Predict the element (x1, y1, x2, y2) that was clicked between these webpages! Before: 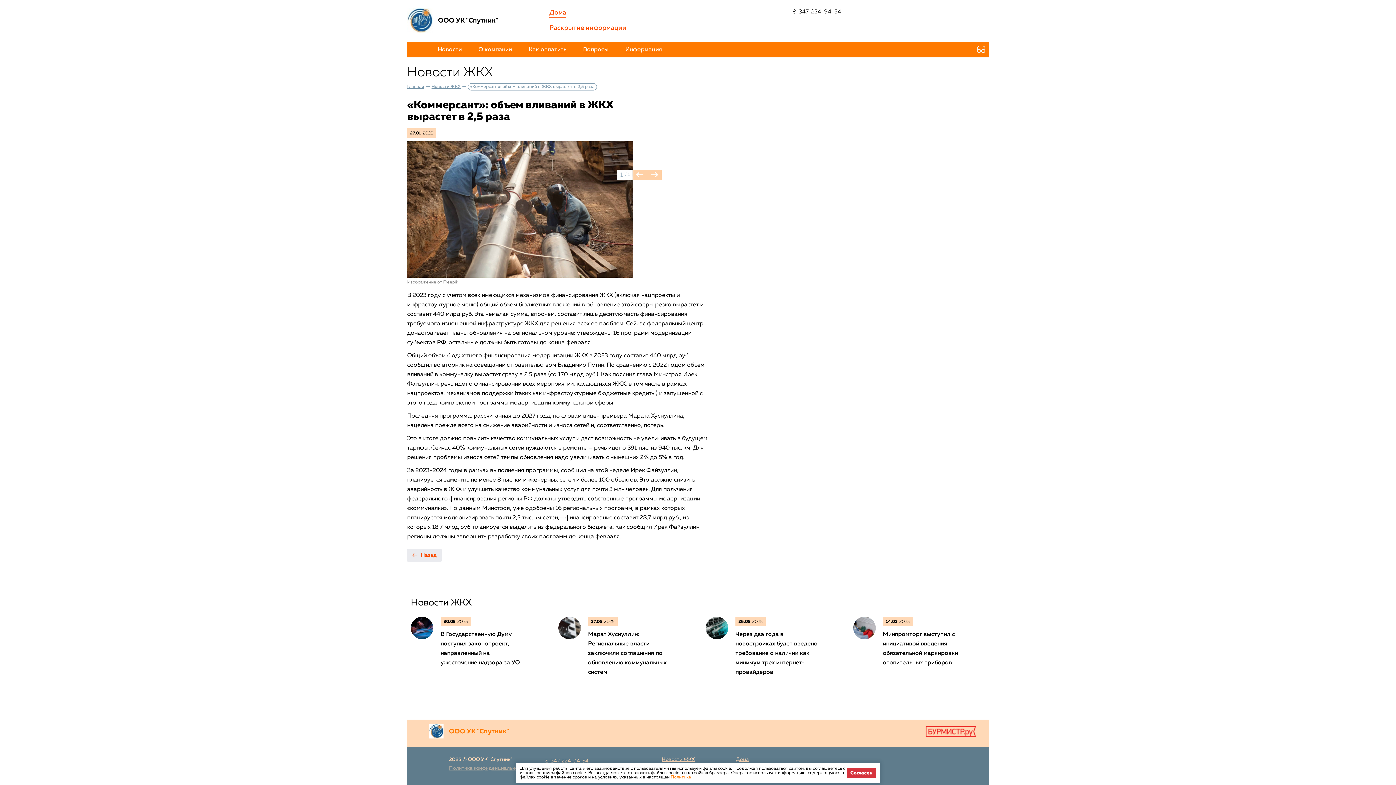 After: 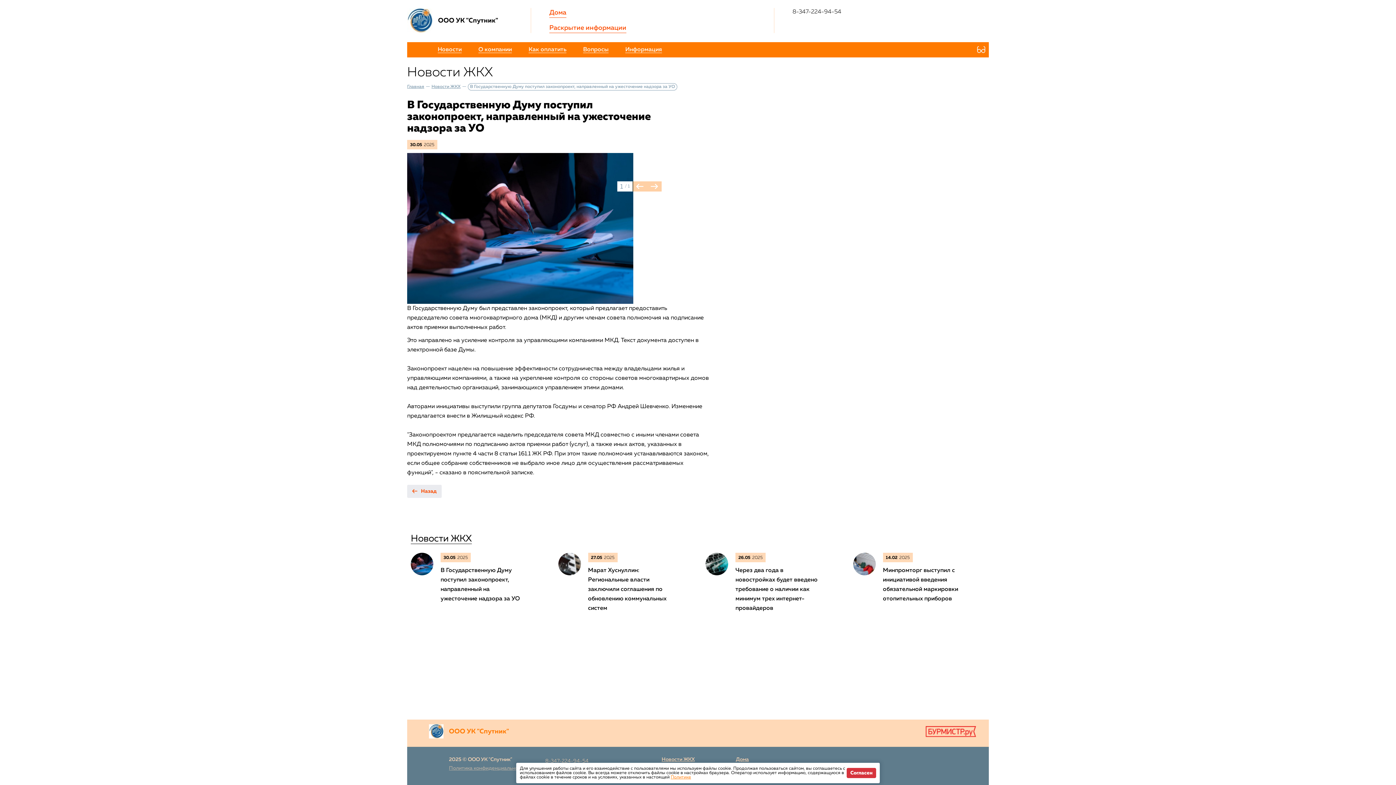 Action: bbox: (440, 630, 525, 668) label: В Государственную Думу поступил законопроект, направленный на ужесточение надзора за УО